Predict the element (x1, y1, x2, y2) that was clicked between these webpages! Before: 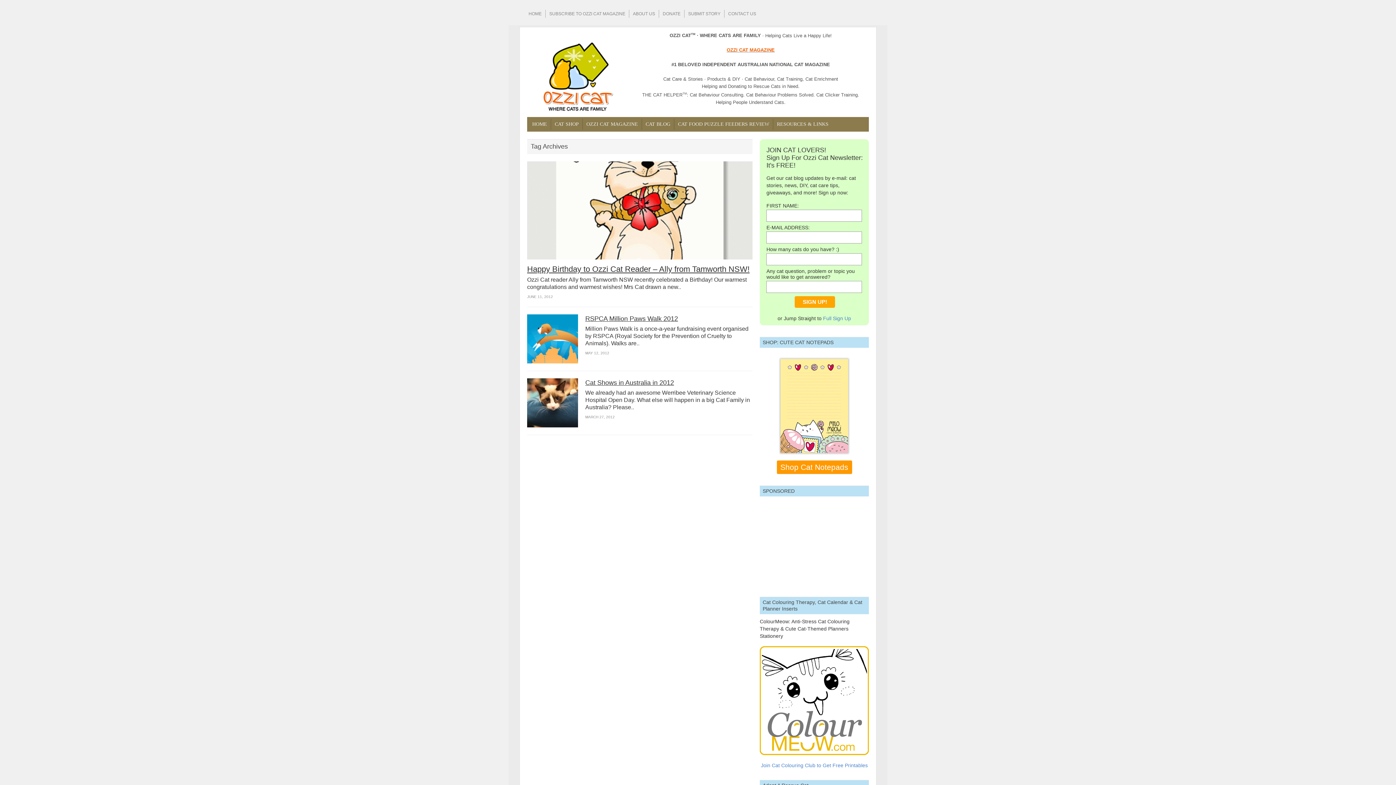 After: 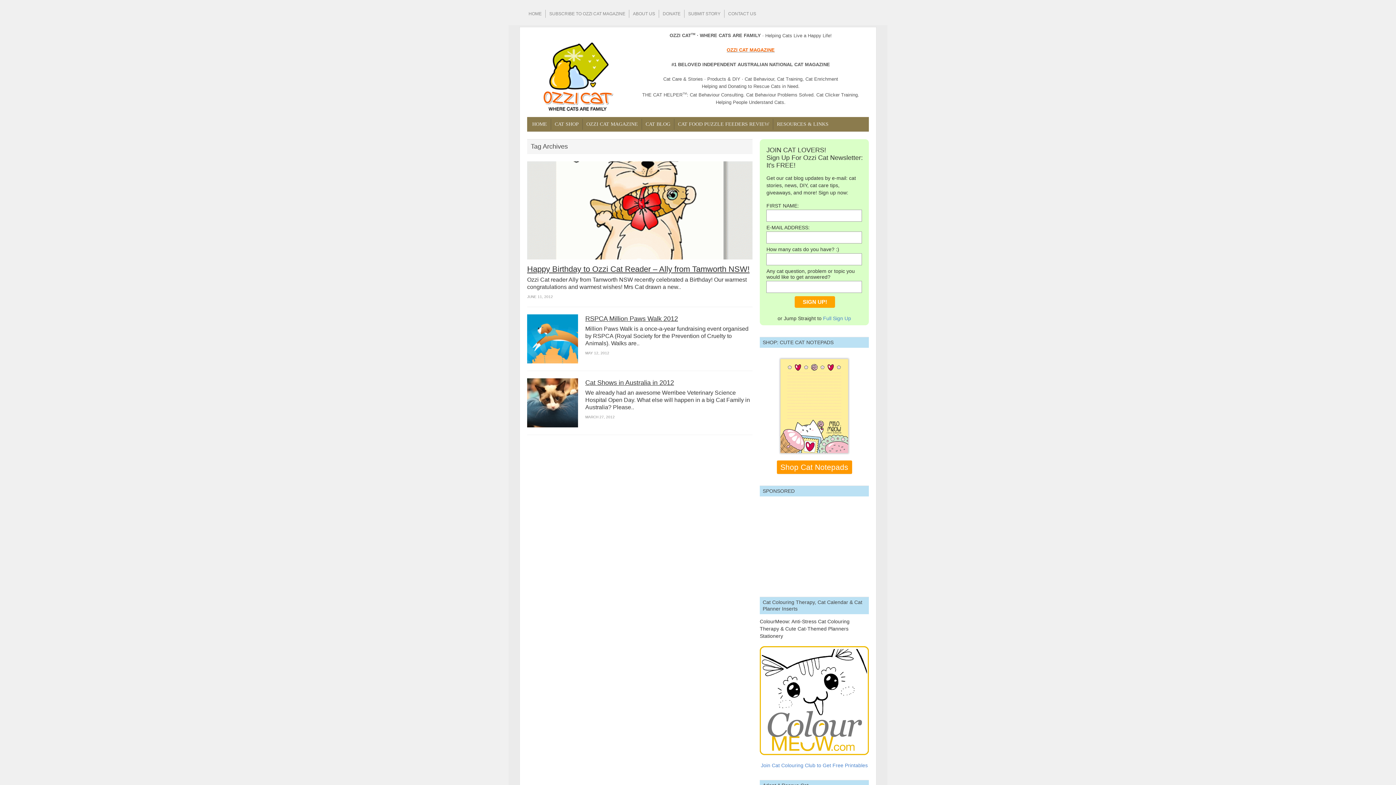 Action: bbox: (760, 646, 869, 755)